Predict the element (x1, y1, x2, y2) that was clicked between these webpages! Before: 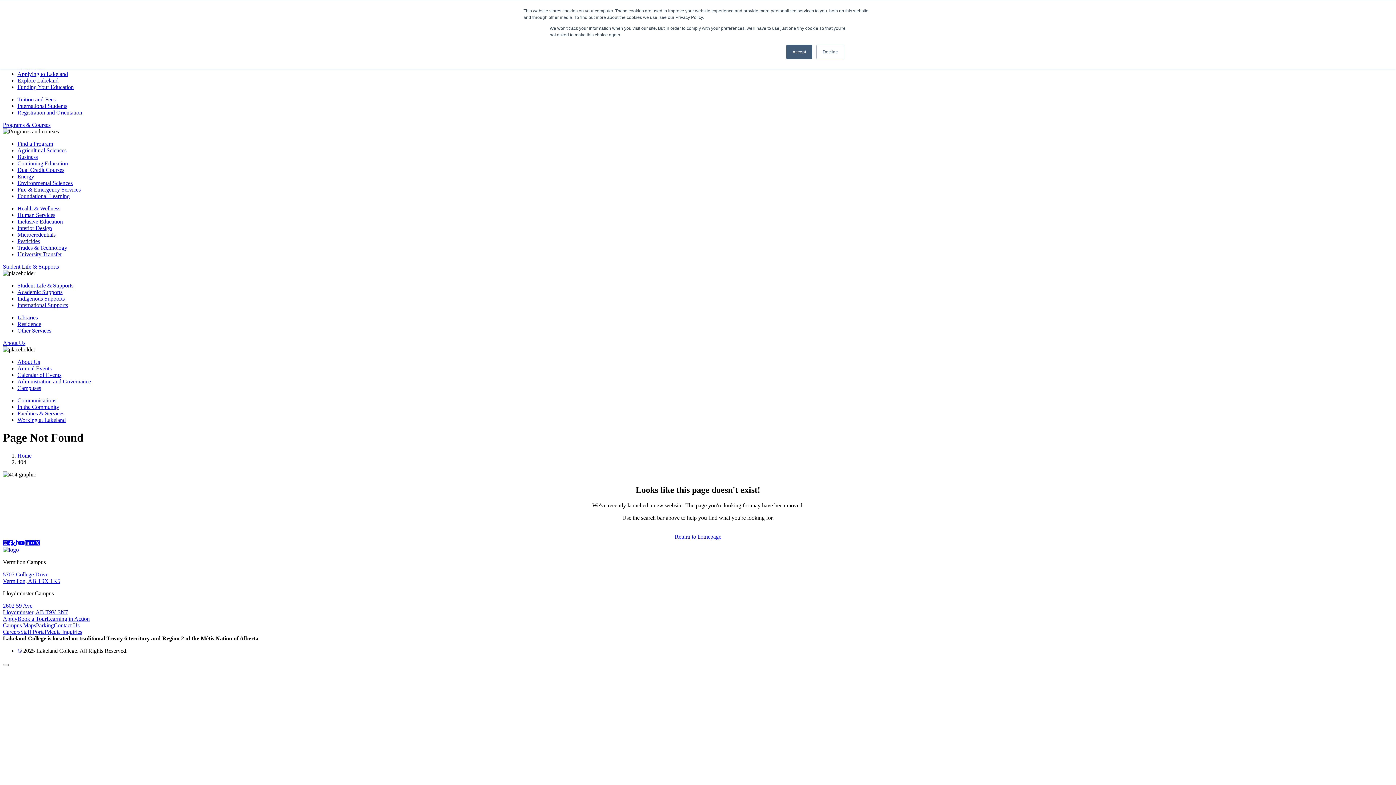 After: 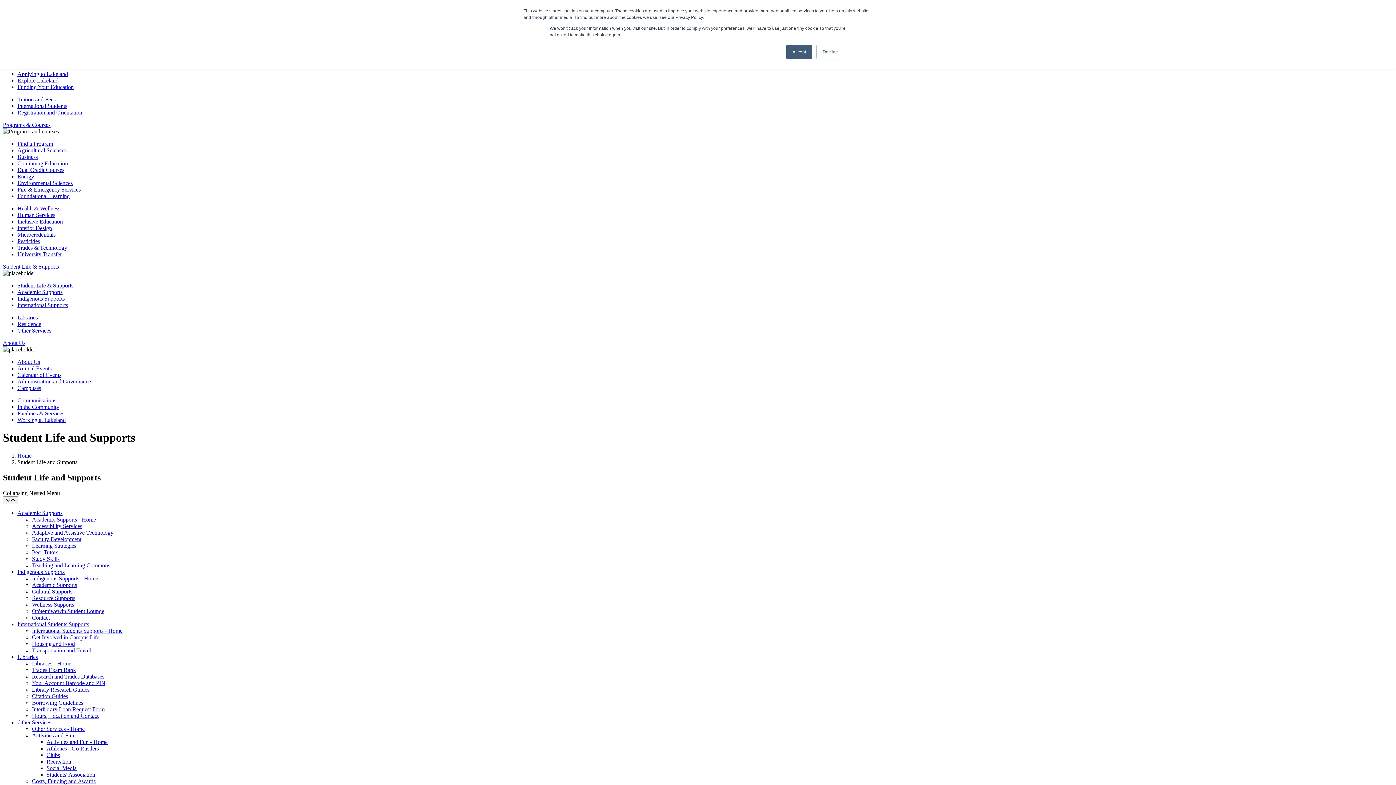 Action: label: Student Life & Supports bbox: (2, 263, 58, 269)